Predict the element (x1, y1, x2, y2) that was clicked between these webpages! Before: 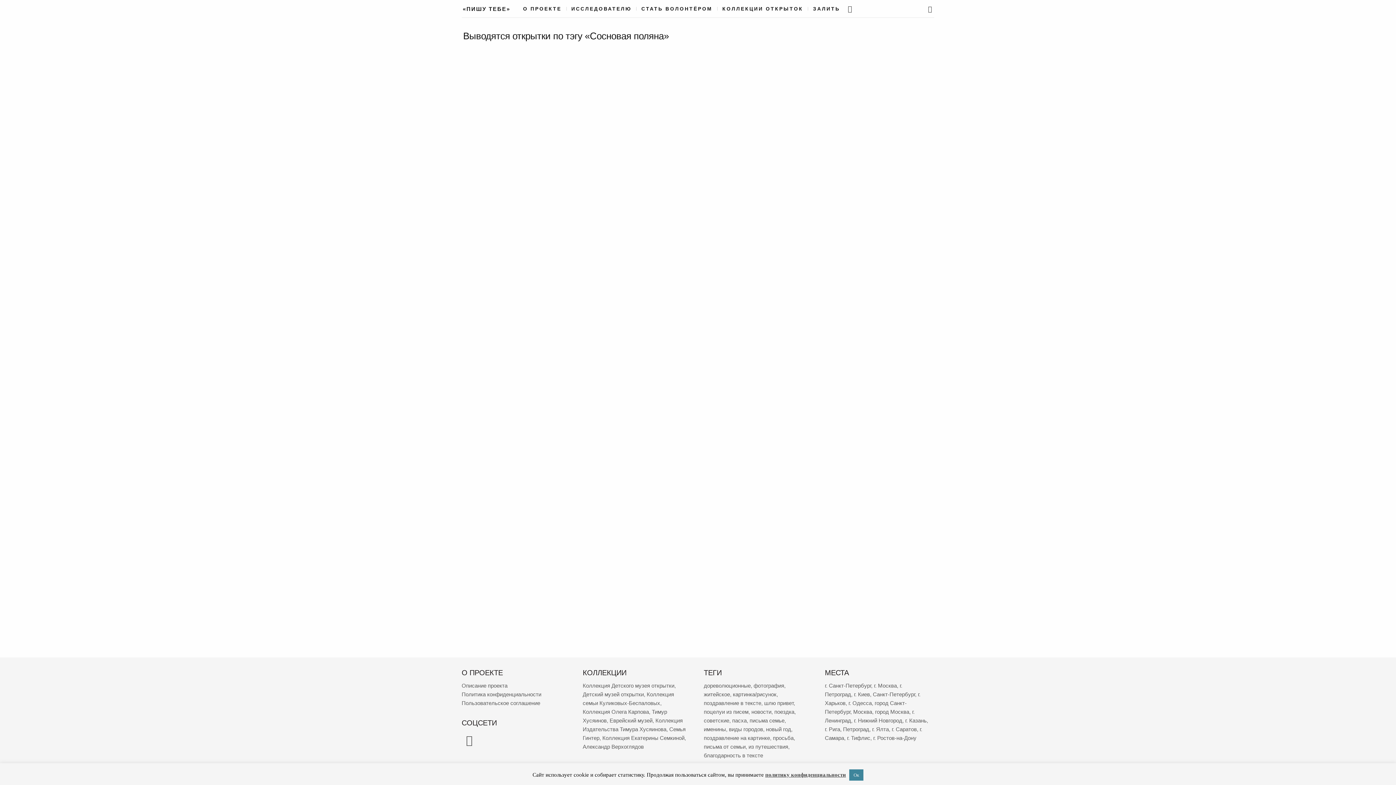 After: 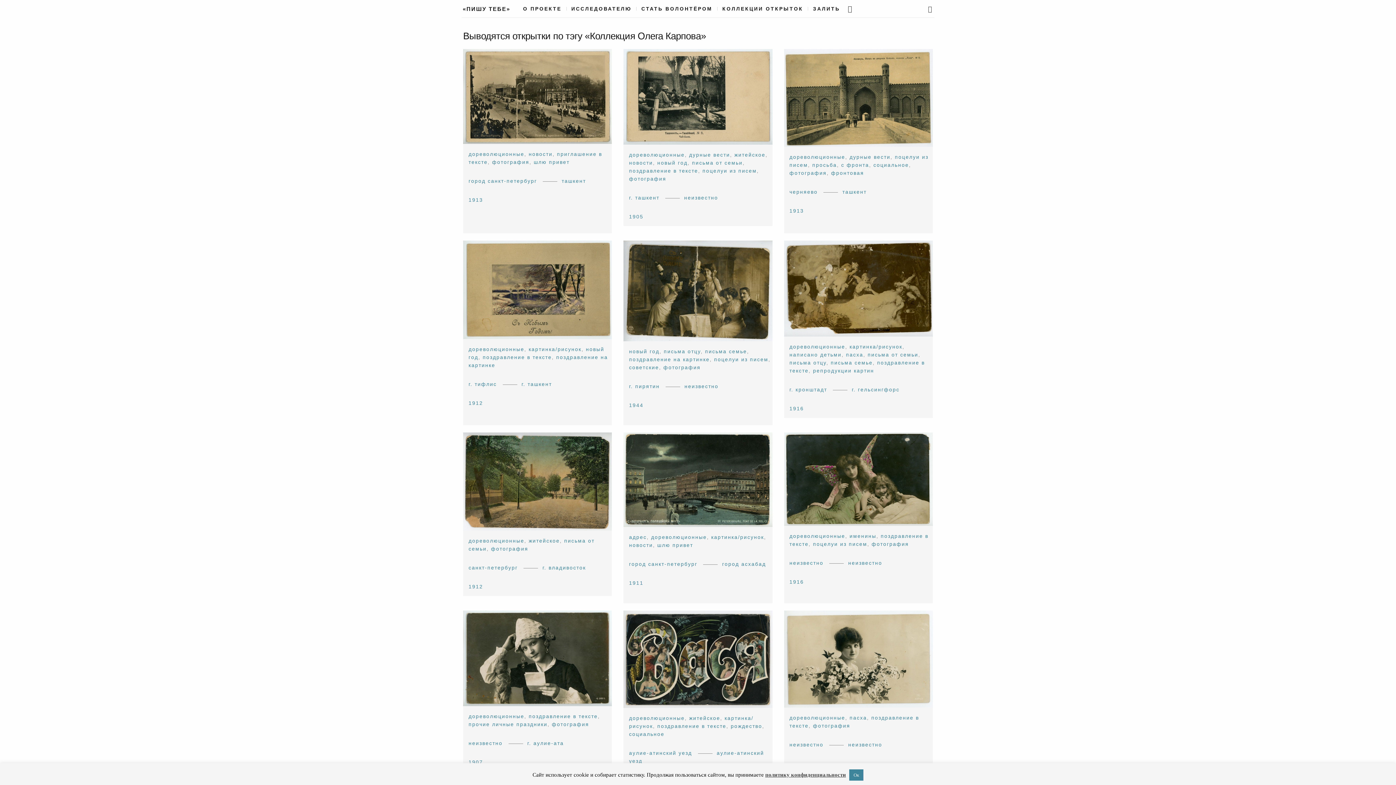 Action: label: Коллекция Олега Карпова (119 элементов) bbox: (582, 709, 649, 715)